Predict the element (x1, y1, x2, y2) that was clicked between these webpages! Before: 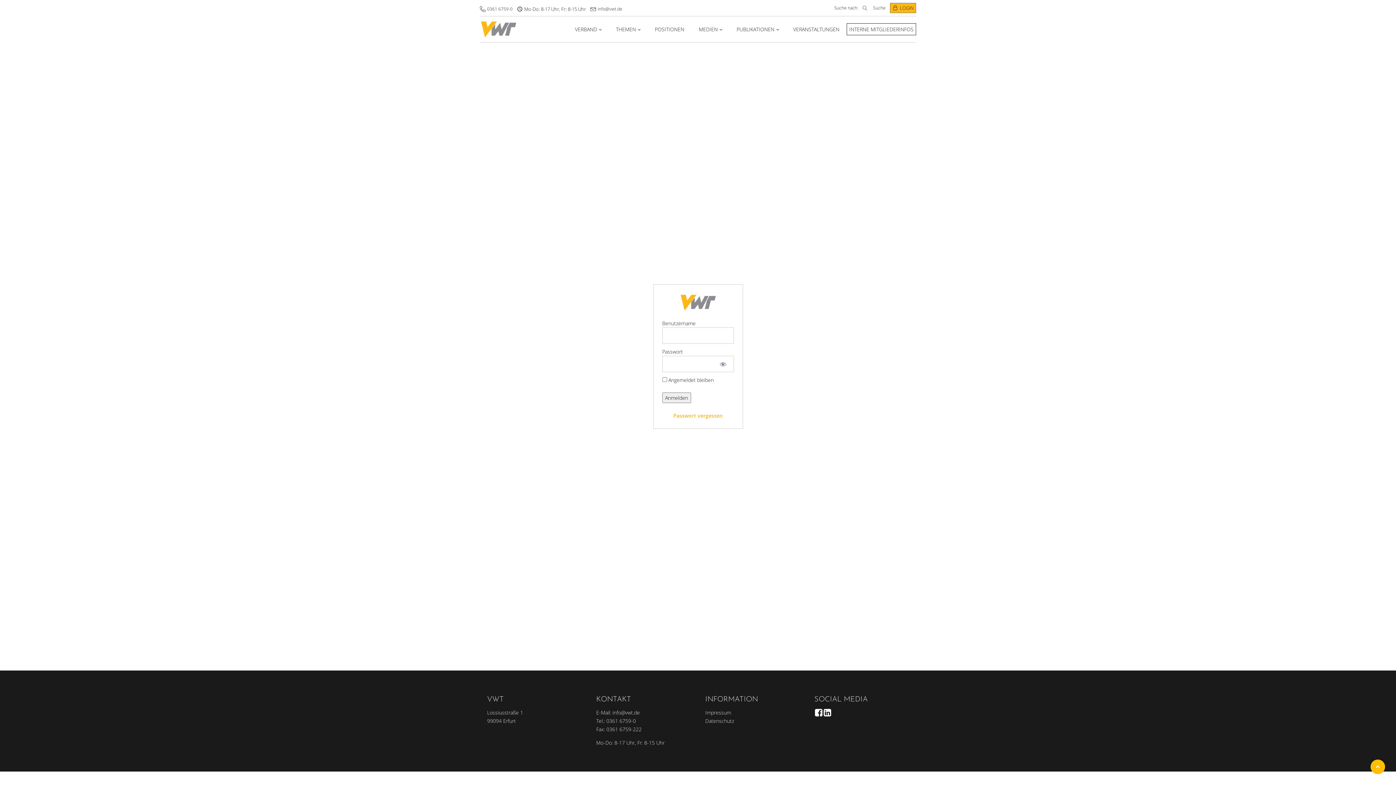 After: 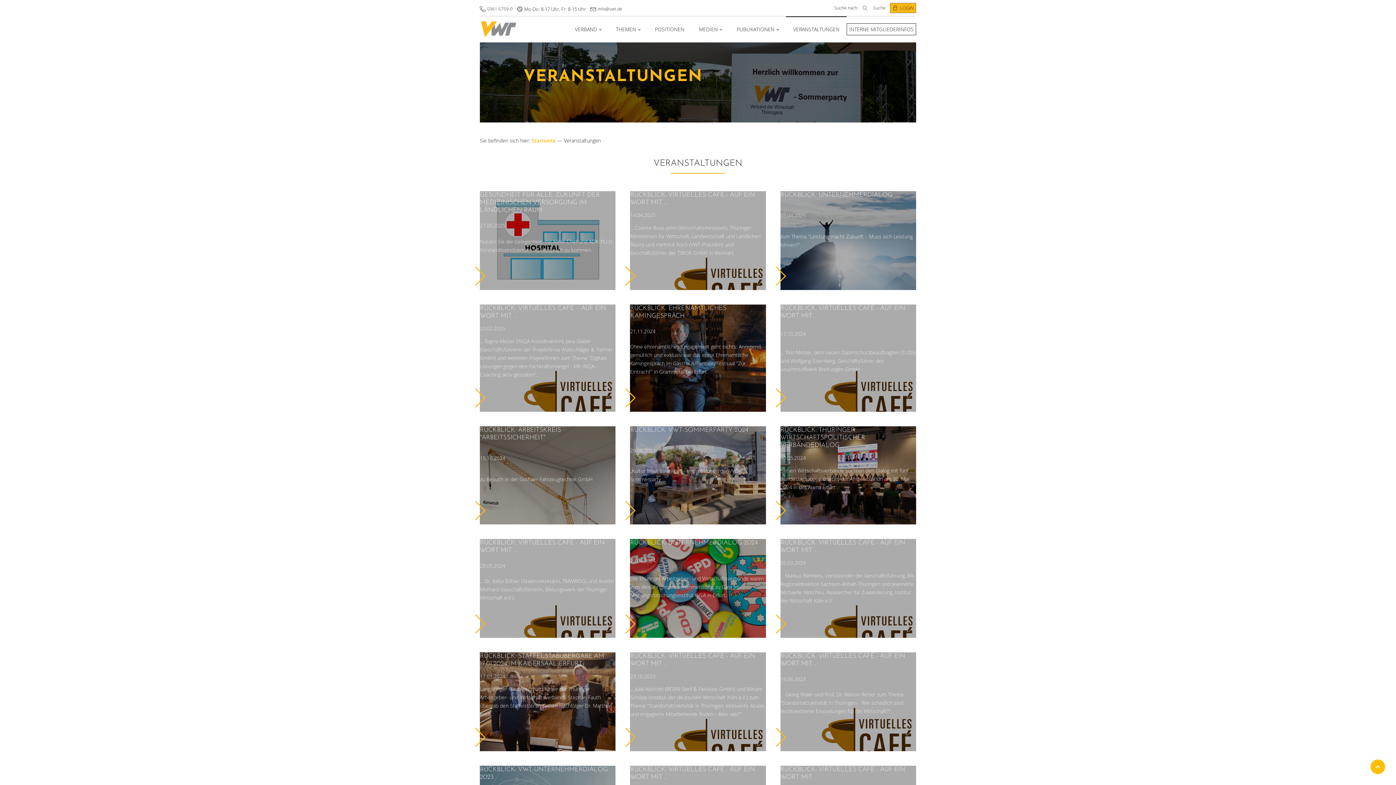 Action: label: VERANSTALTUNGEN bbox: (786, 16, 846, 42)